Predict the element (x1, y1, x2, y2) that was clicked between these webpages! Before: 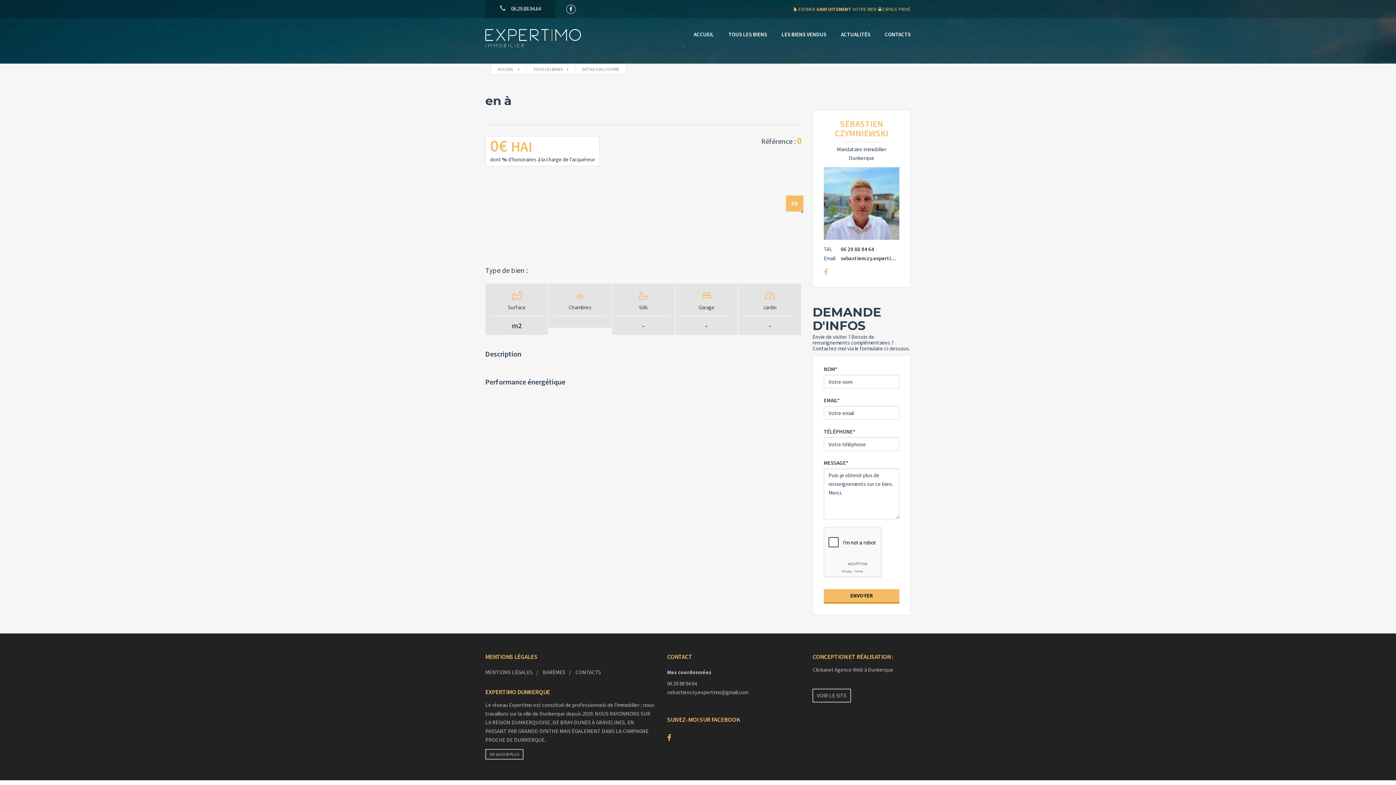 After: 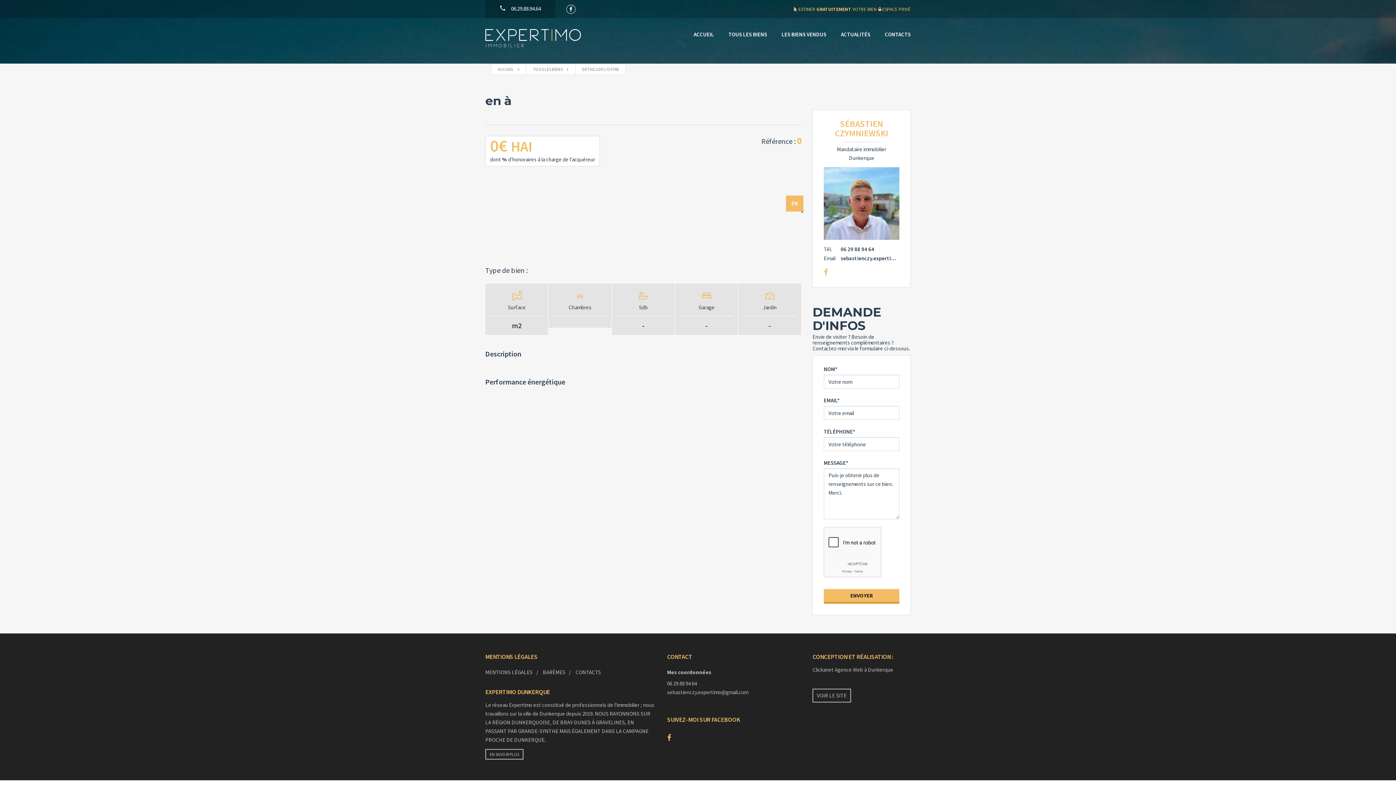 Action: label: 06 29 88 94 64 bbox: (667, 680, 697, 687)